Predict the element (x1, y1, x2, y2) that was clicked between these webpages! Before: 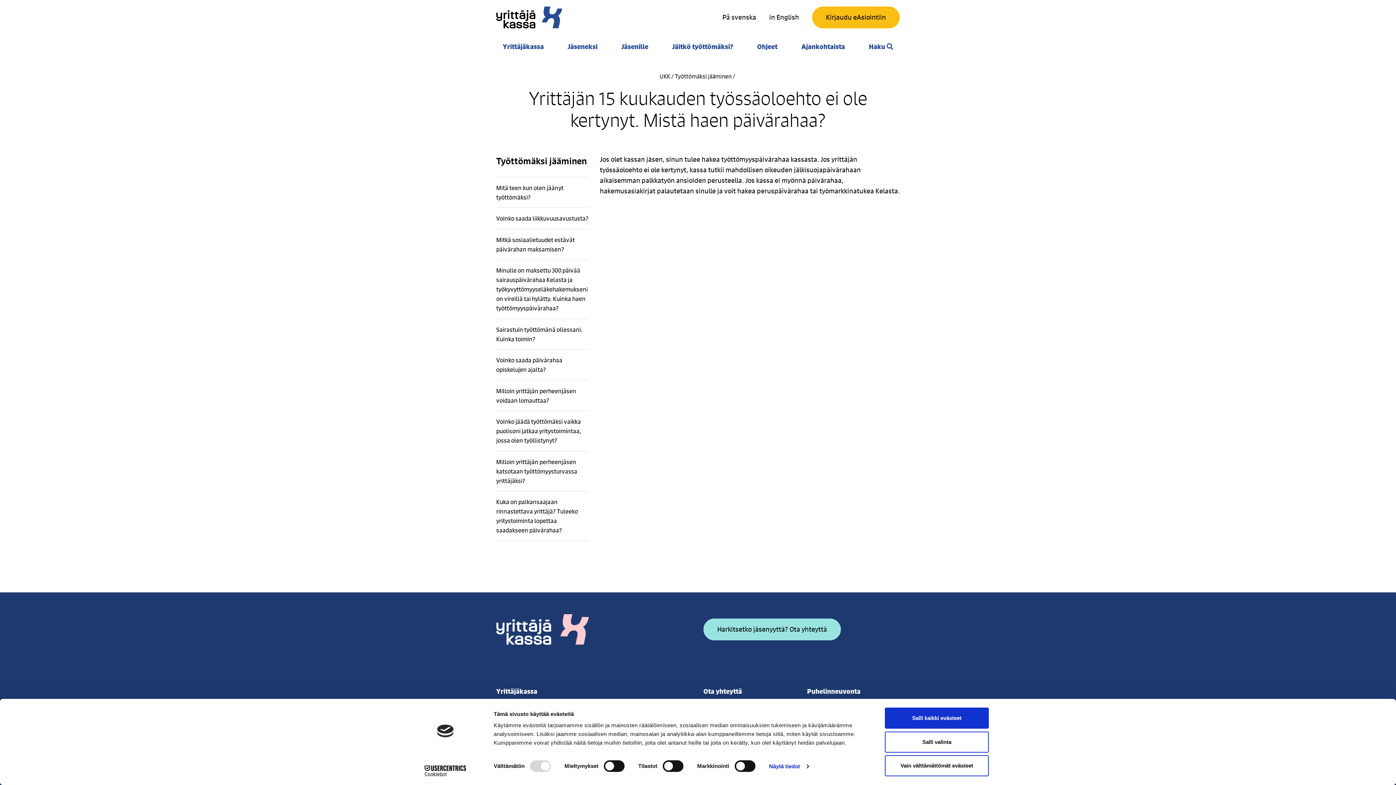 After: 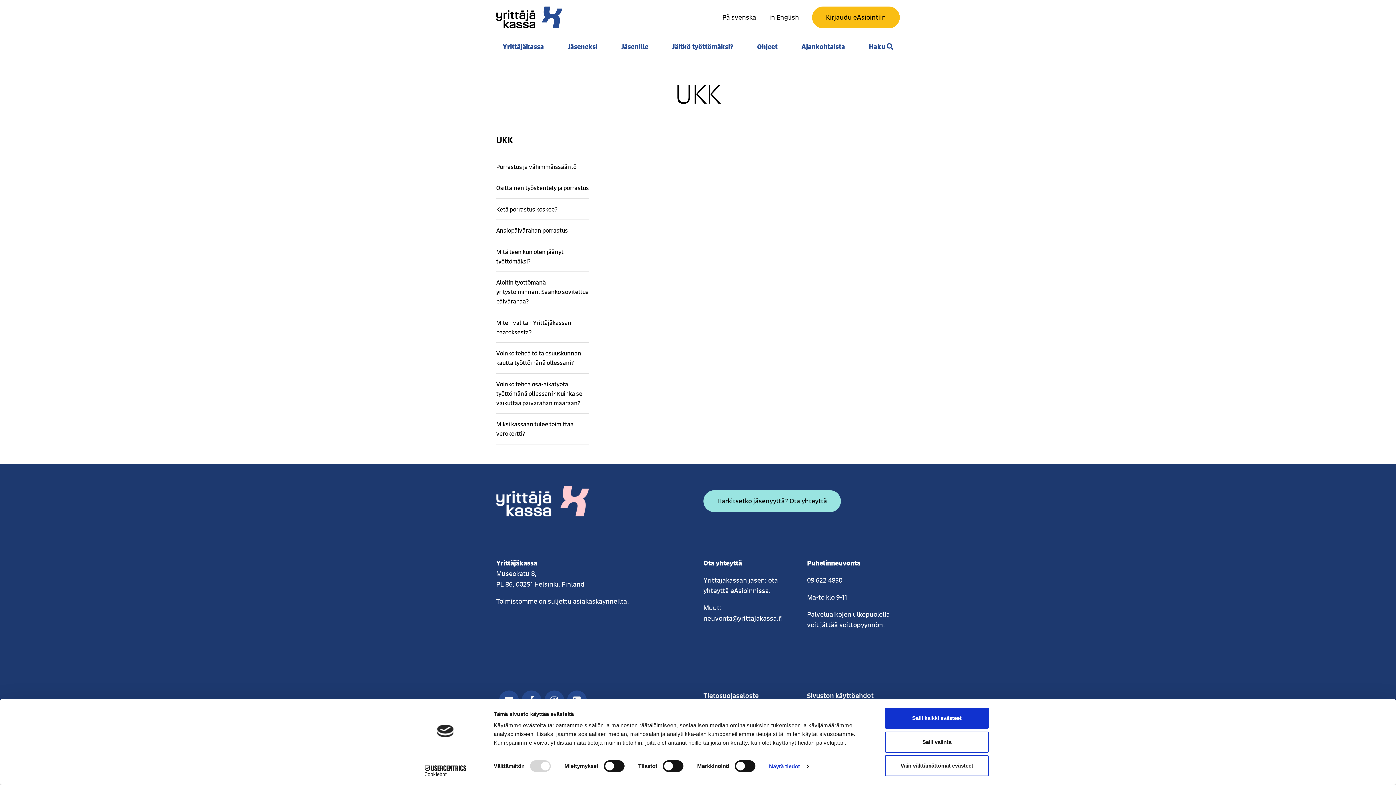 Action: bbox: (659, 72, 670, 79) label: UKK